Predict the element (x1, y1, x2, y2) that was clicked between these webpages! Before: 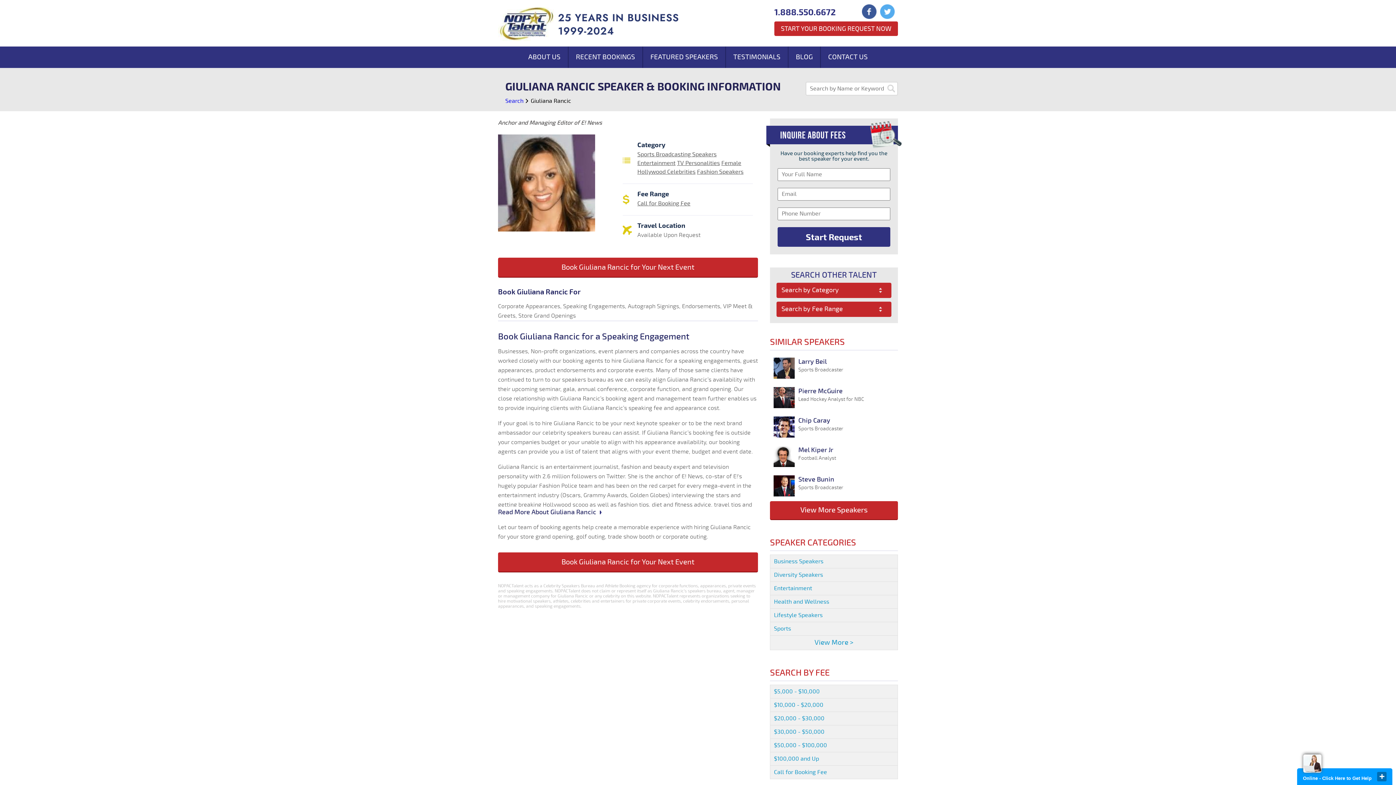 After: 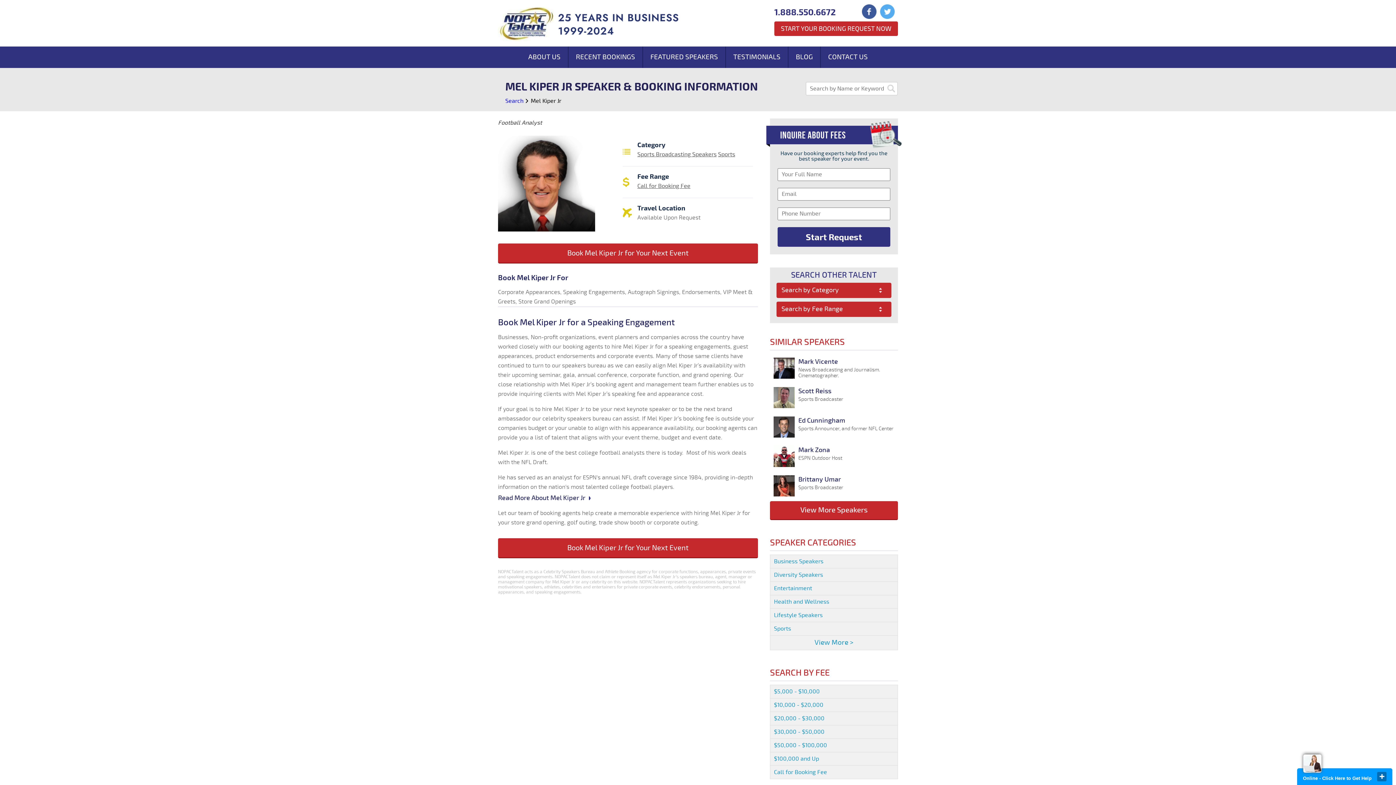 Action: bbox: (773, 446, 836, 468) label: Mel Kiper Jr
Football Analyst